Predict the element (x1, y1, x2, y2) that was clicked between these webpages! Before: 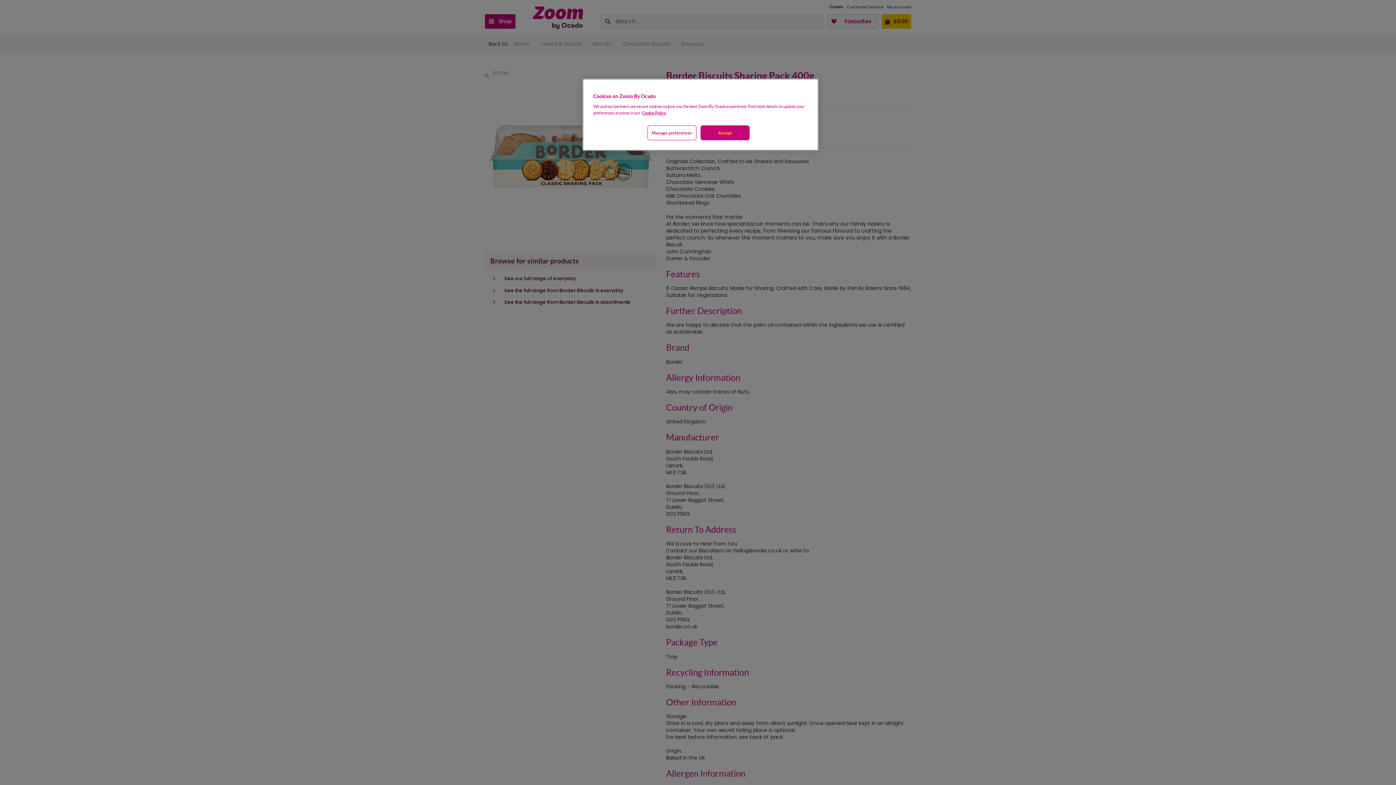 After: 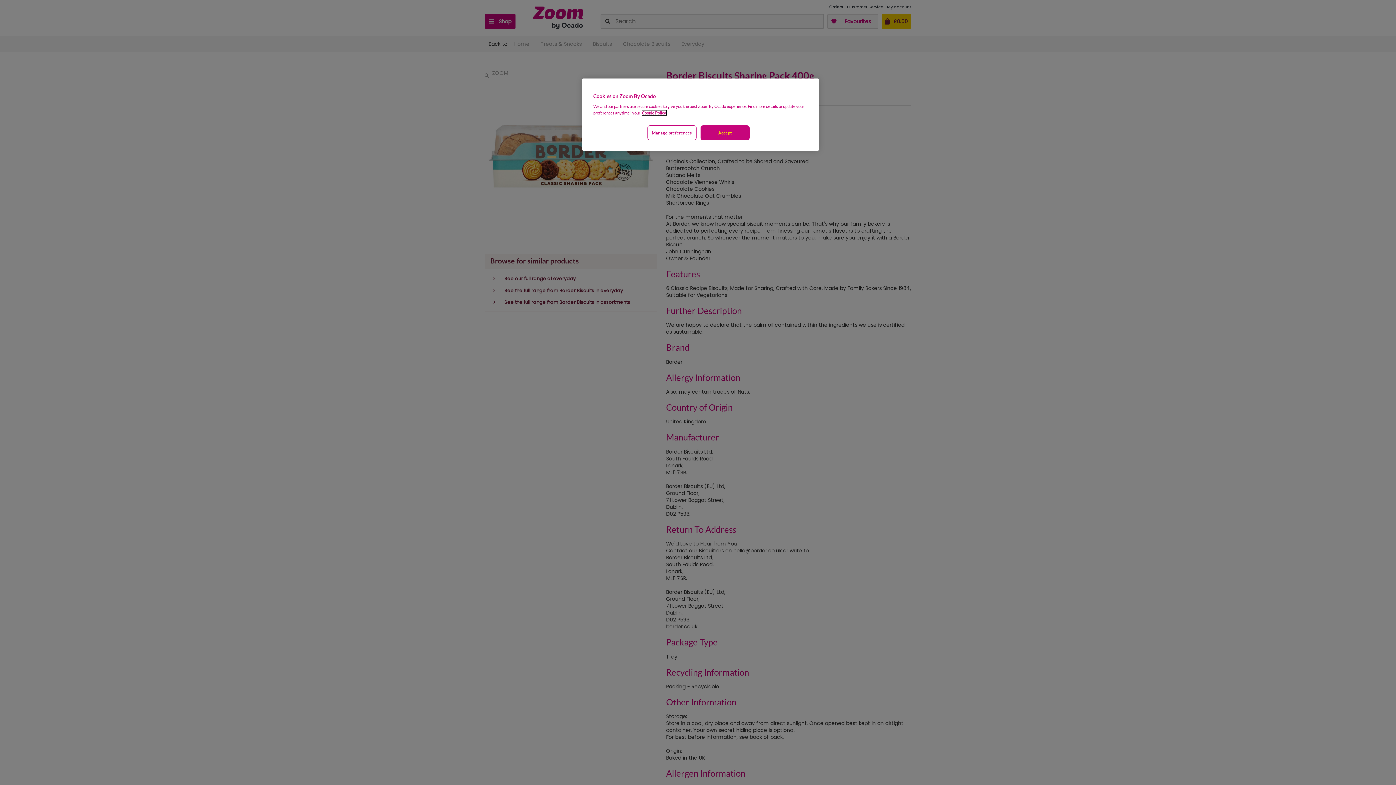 Action: label: More information about your privacy, opens in a new tab bbox: (642, 110, 666, 115)